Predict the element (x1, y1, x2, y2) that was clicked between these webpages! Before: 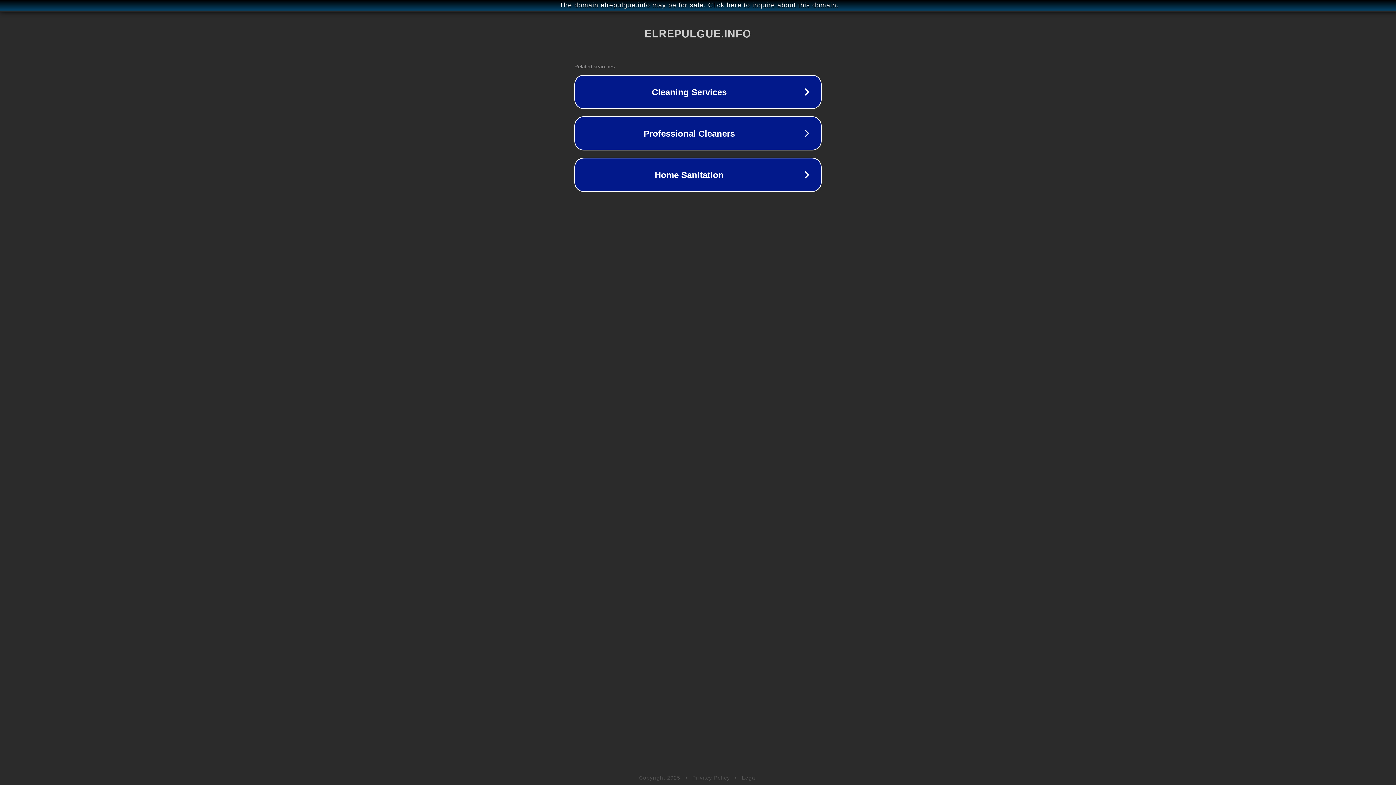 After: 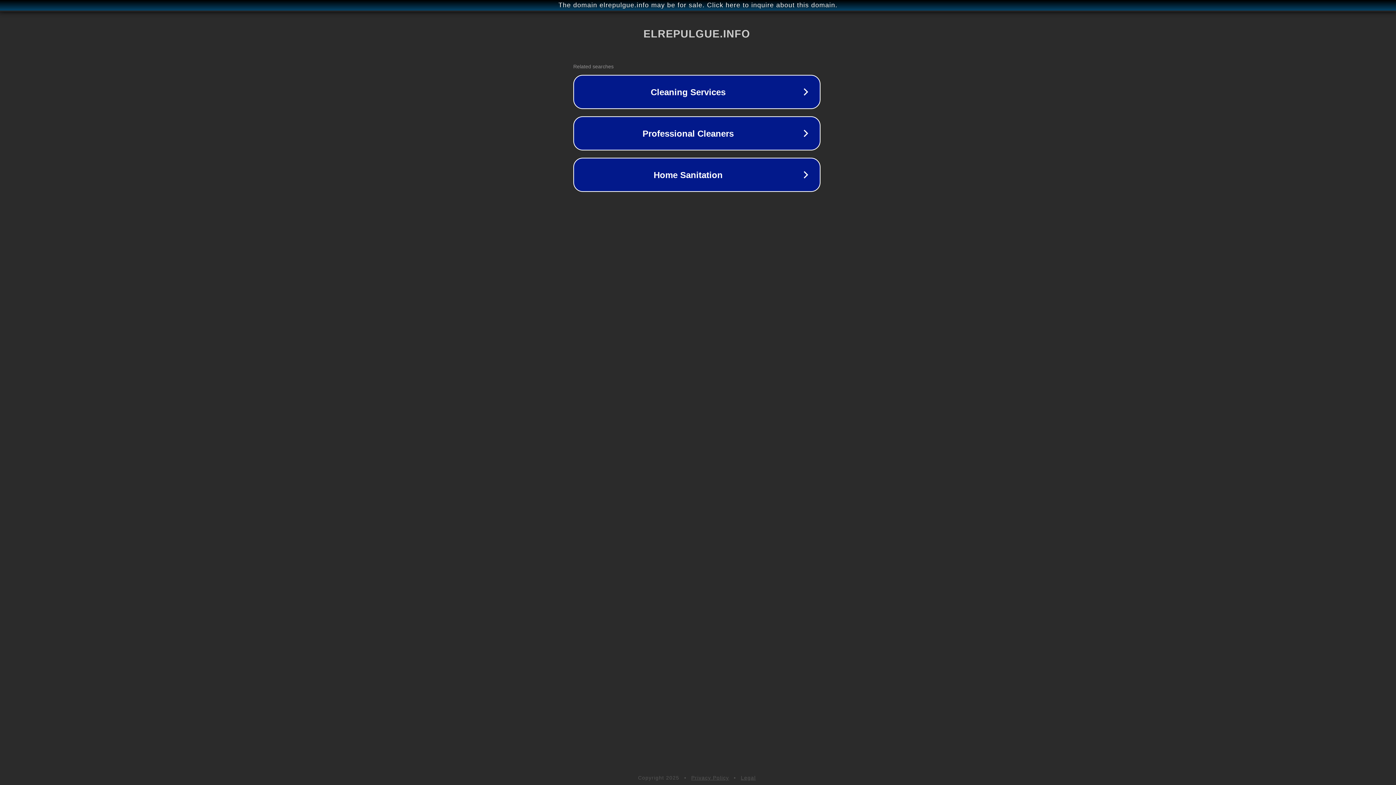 Action: label: The domain elrepulgue.info may be for sale. Click here to inquire about this domain. bbox: (1, 1, 1397, 9)